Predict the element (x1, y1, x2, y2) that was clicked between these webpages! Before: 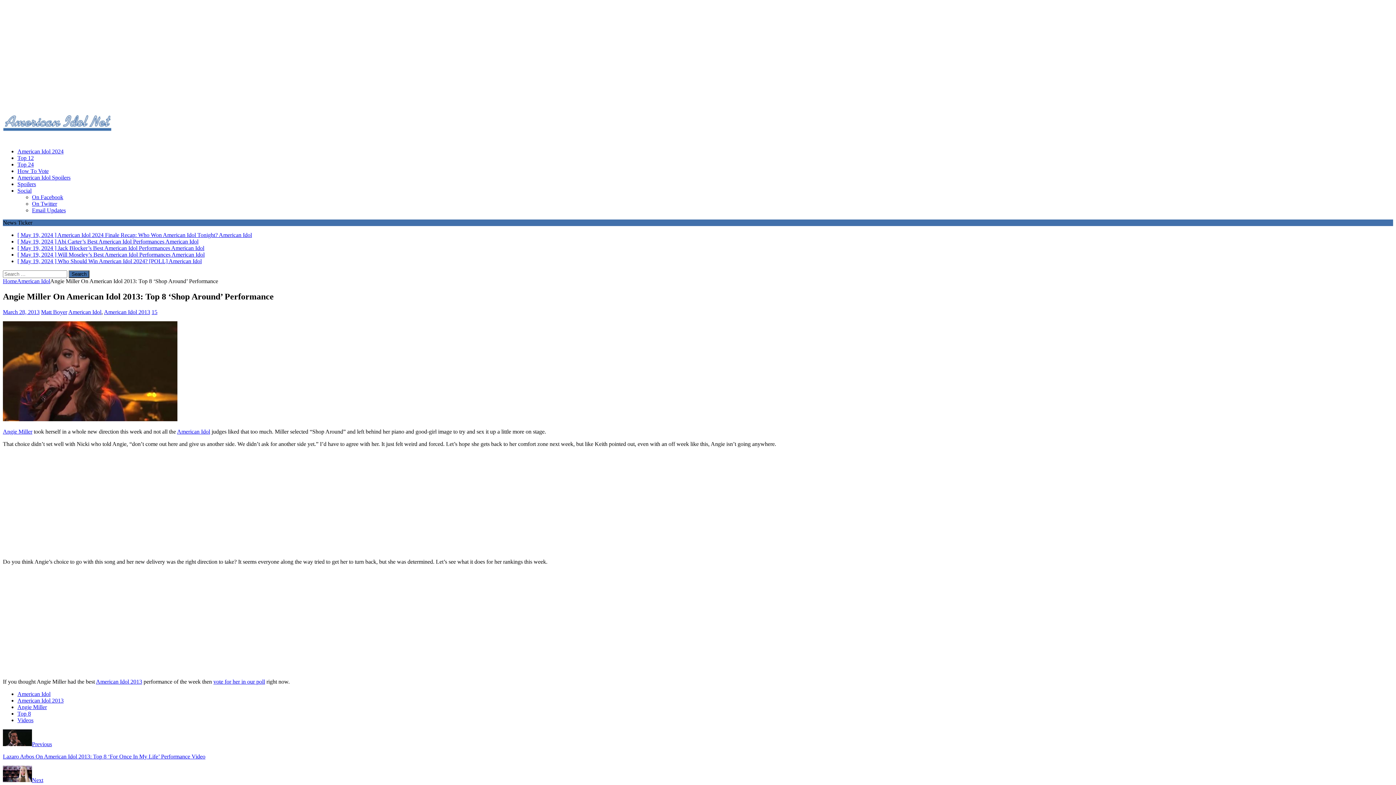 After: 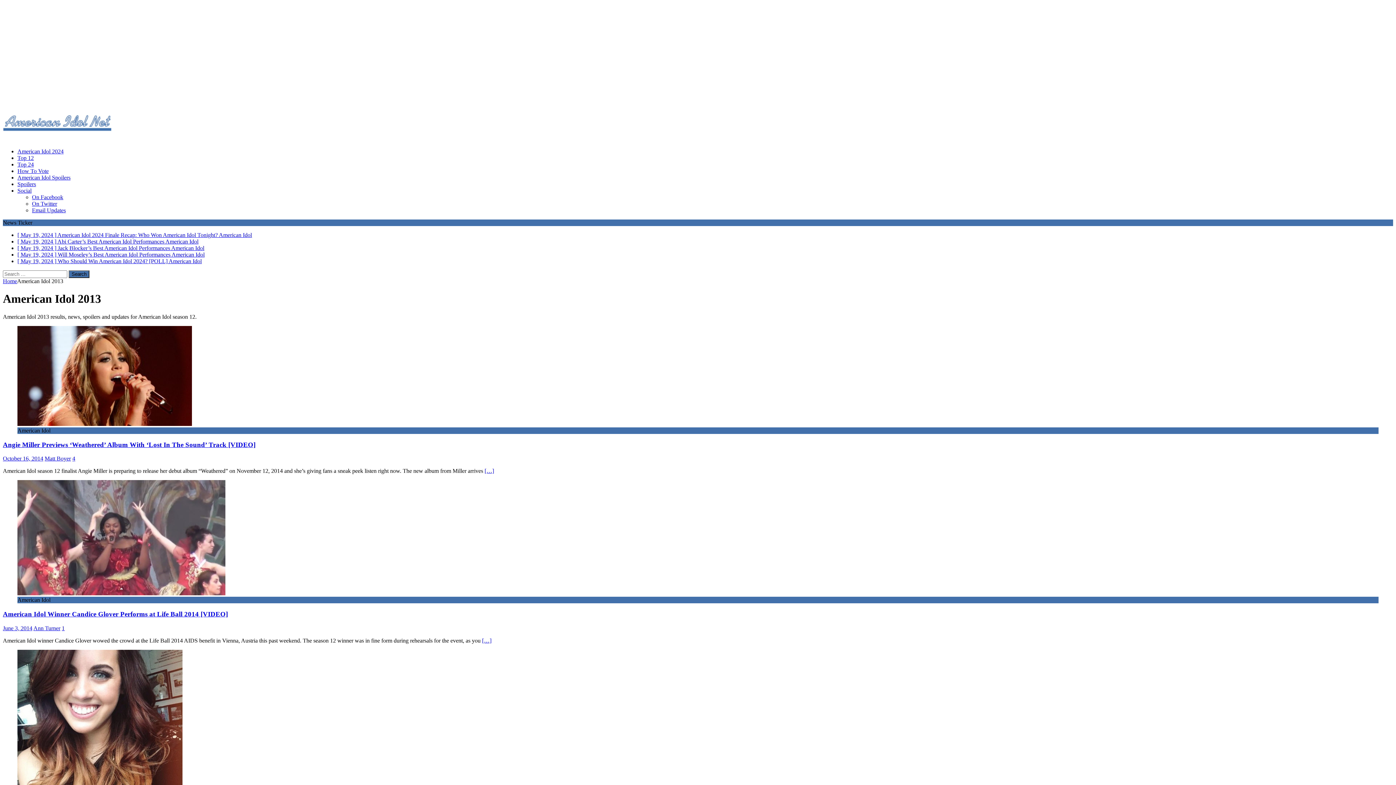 Action: bbox: (96, 678, 142, 685) label: American Idol 2013